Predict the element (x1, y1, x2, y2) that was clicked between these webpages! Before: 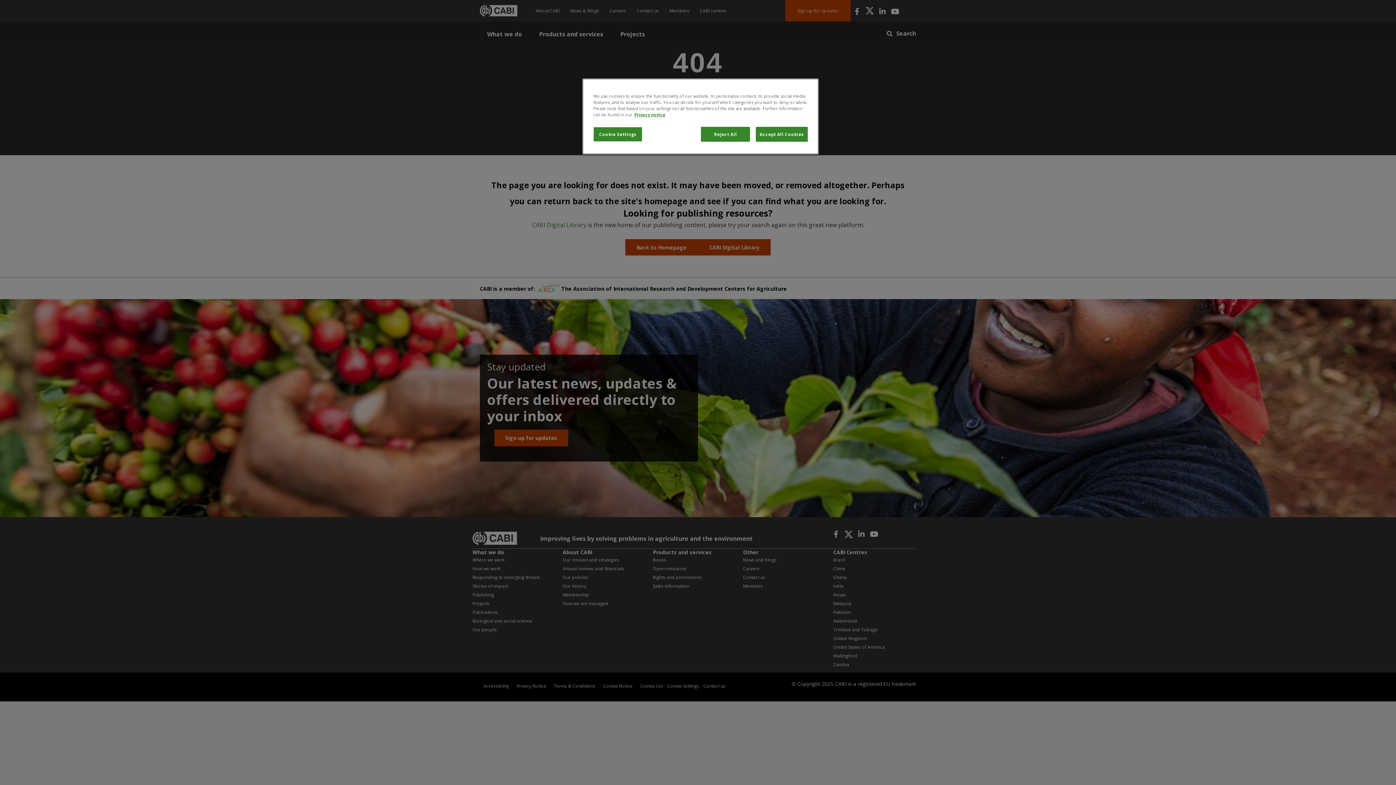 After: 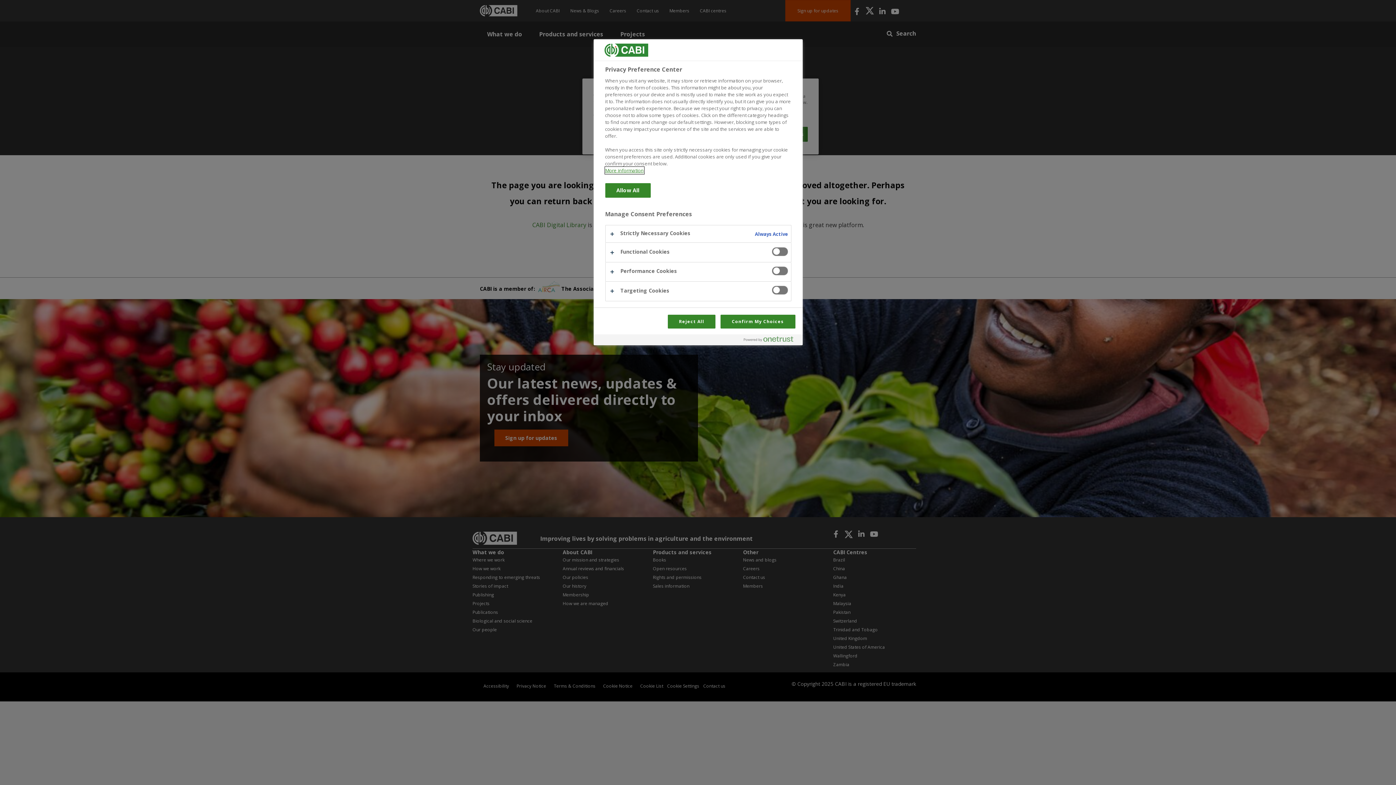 Action: bbox: (593, 126, 642, 141) label: Cookie Settings